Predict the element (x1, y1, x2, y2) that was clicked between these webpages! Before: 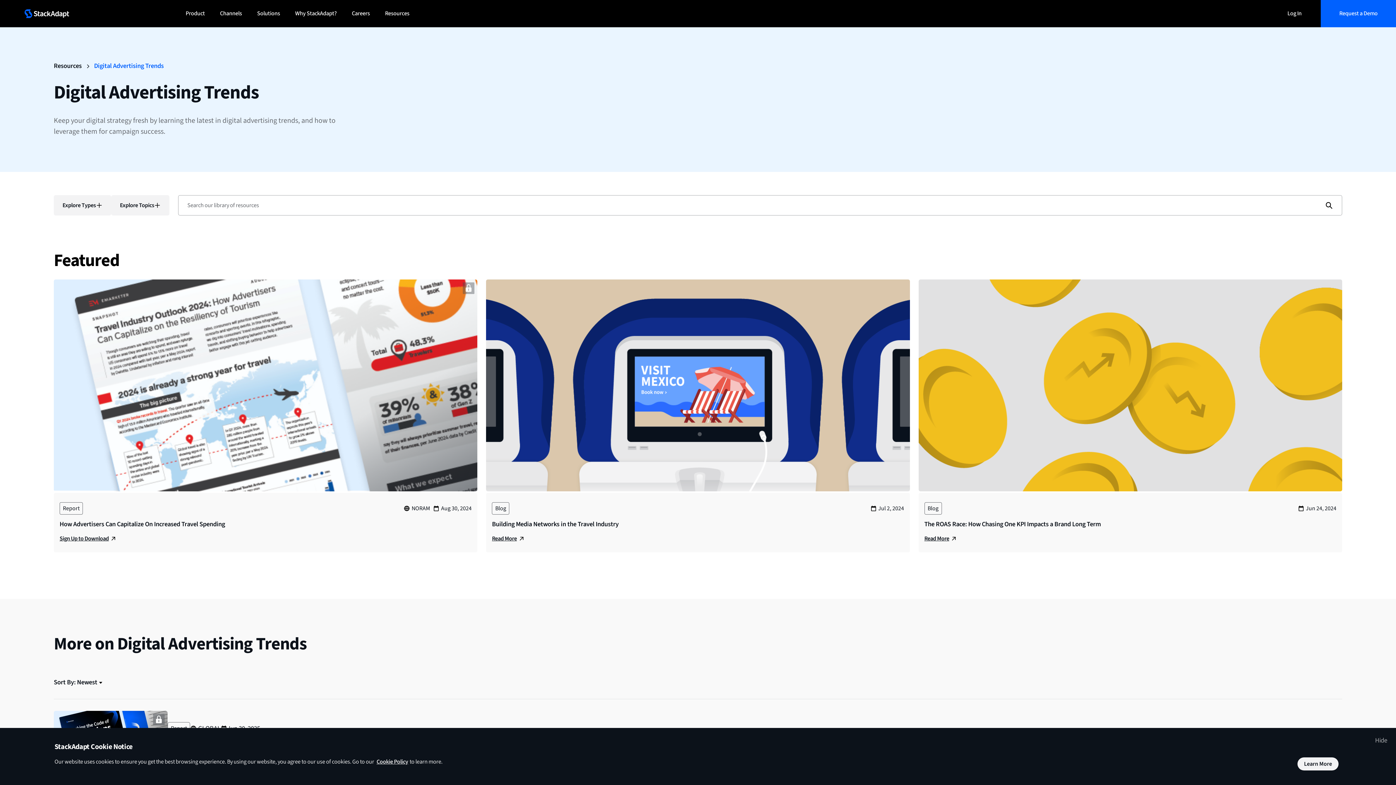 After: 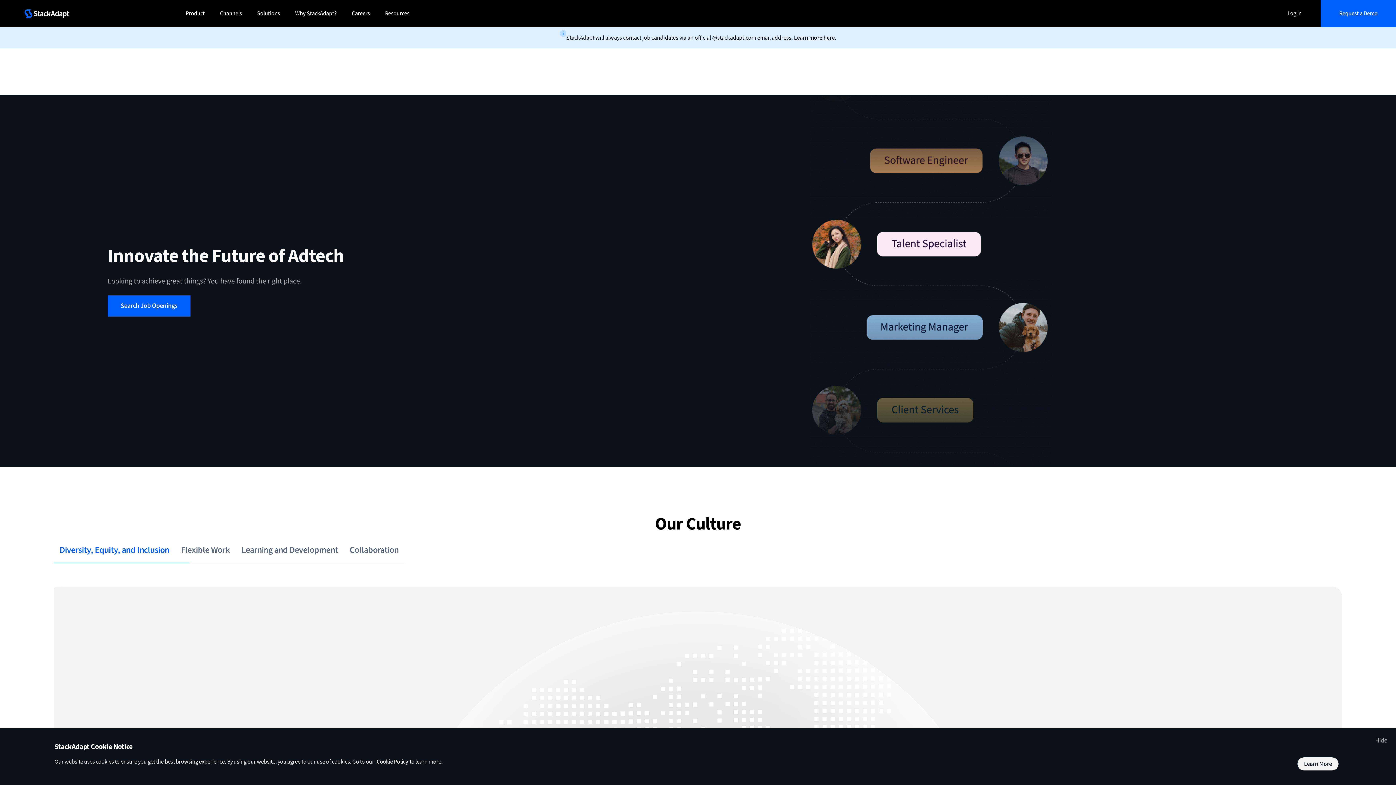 Action: label: Careers bbox: (344, 0, 377, 27)